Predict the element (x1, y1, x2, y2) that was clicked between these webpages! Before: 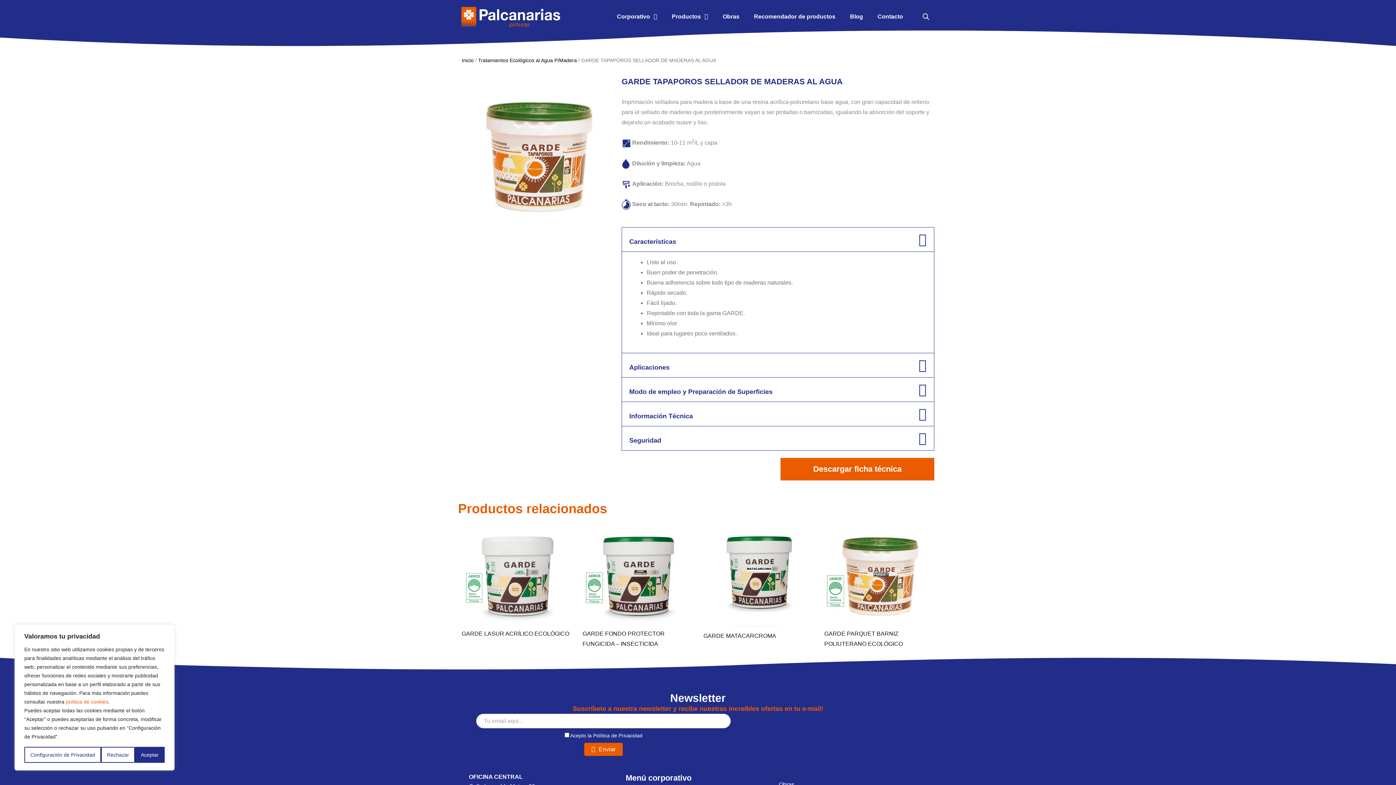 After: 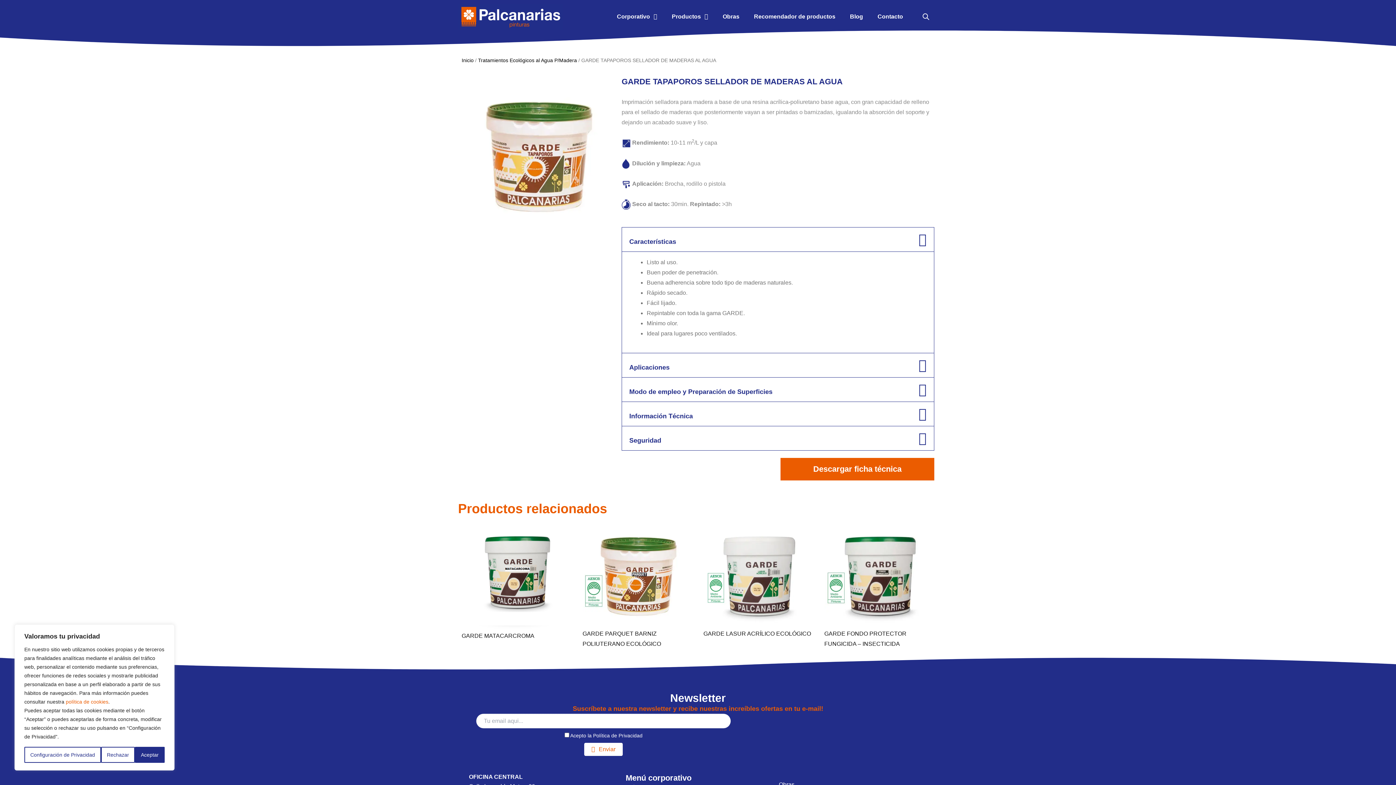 Action: label: Enviar bbox: (584, 743, 622, 756)